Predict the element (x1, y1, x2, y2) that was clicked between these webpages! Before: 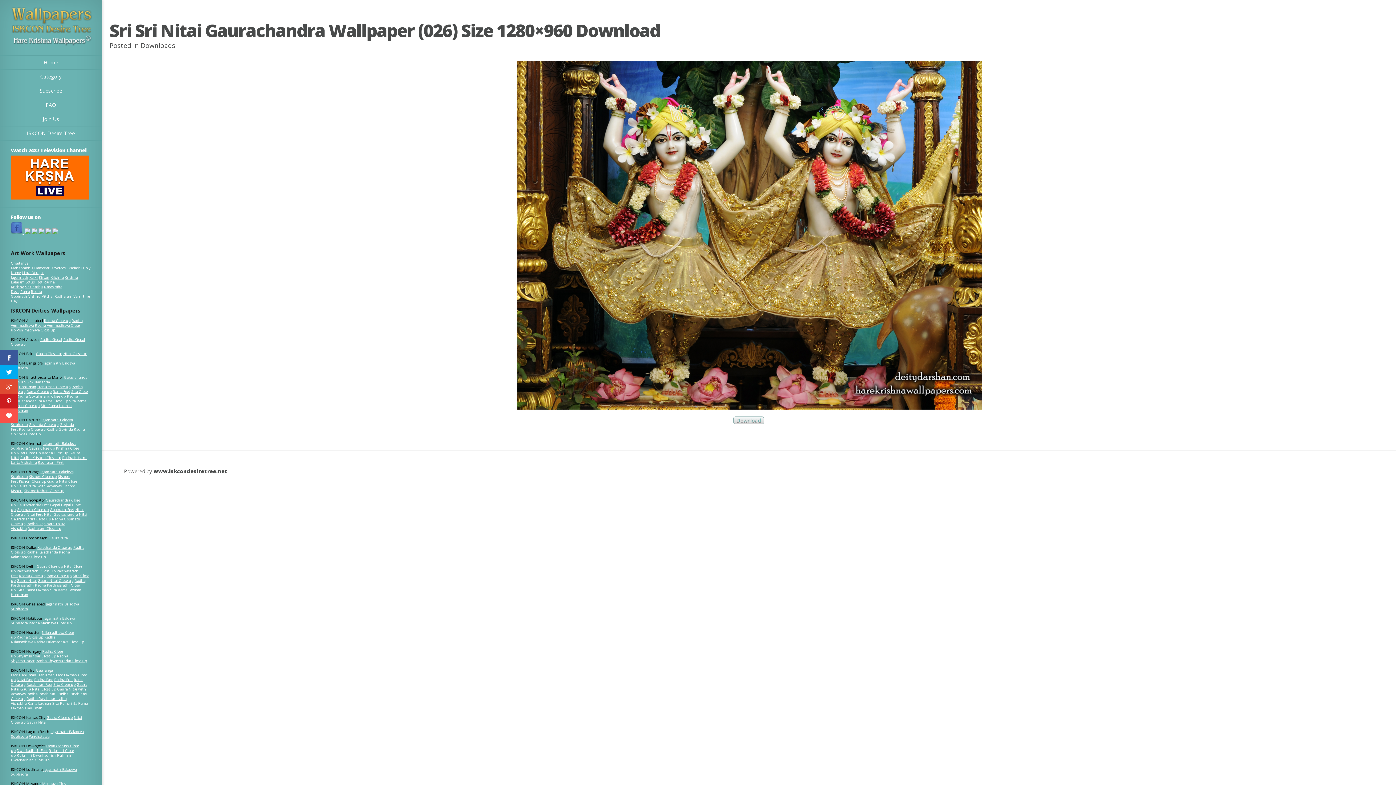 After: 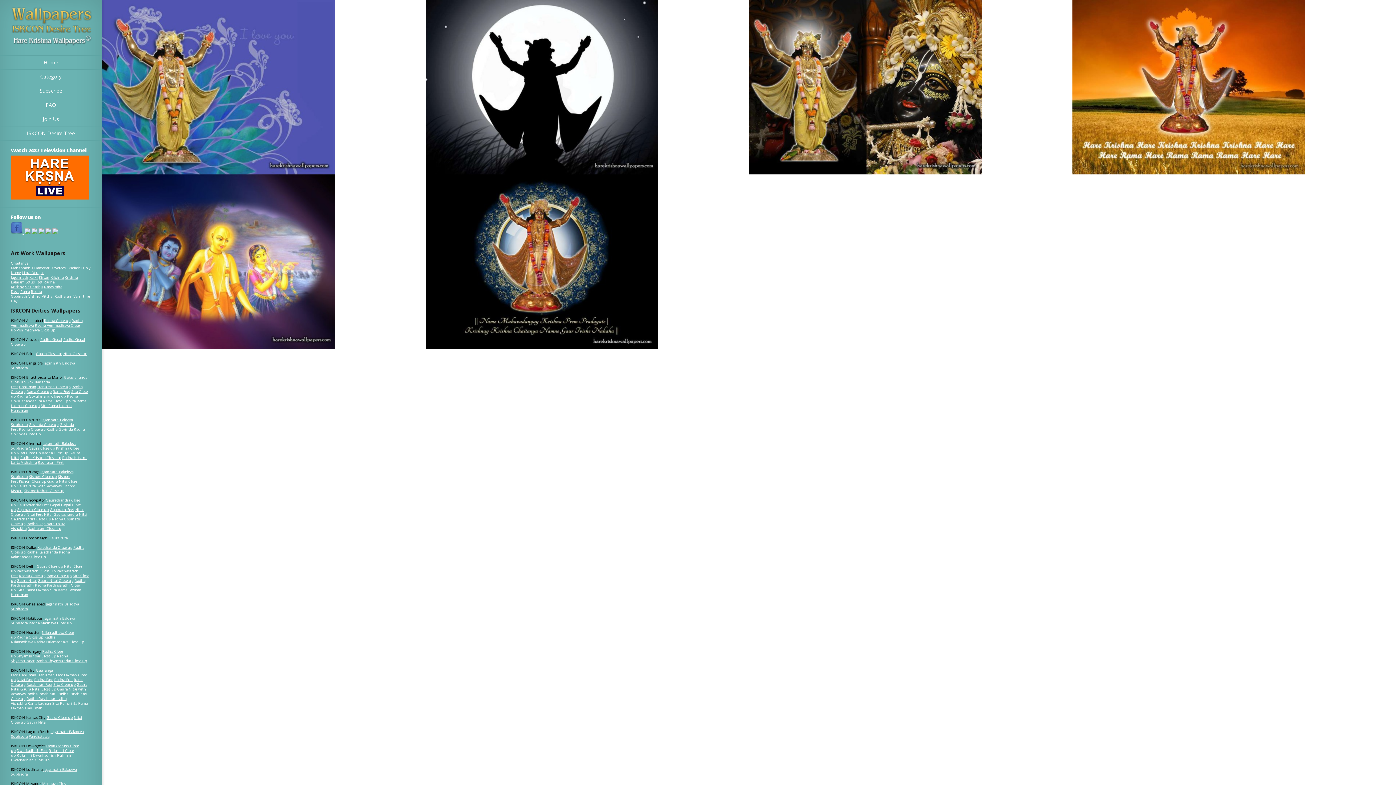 Action: bbox: (10, 260, 33, 270) label: Chaitanya Mahaprabhu